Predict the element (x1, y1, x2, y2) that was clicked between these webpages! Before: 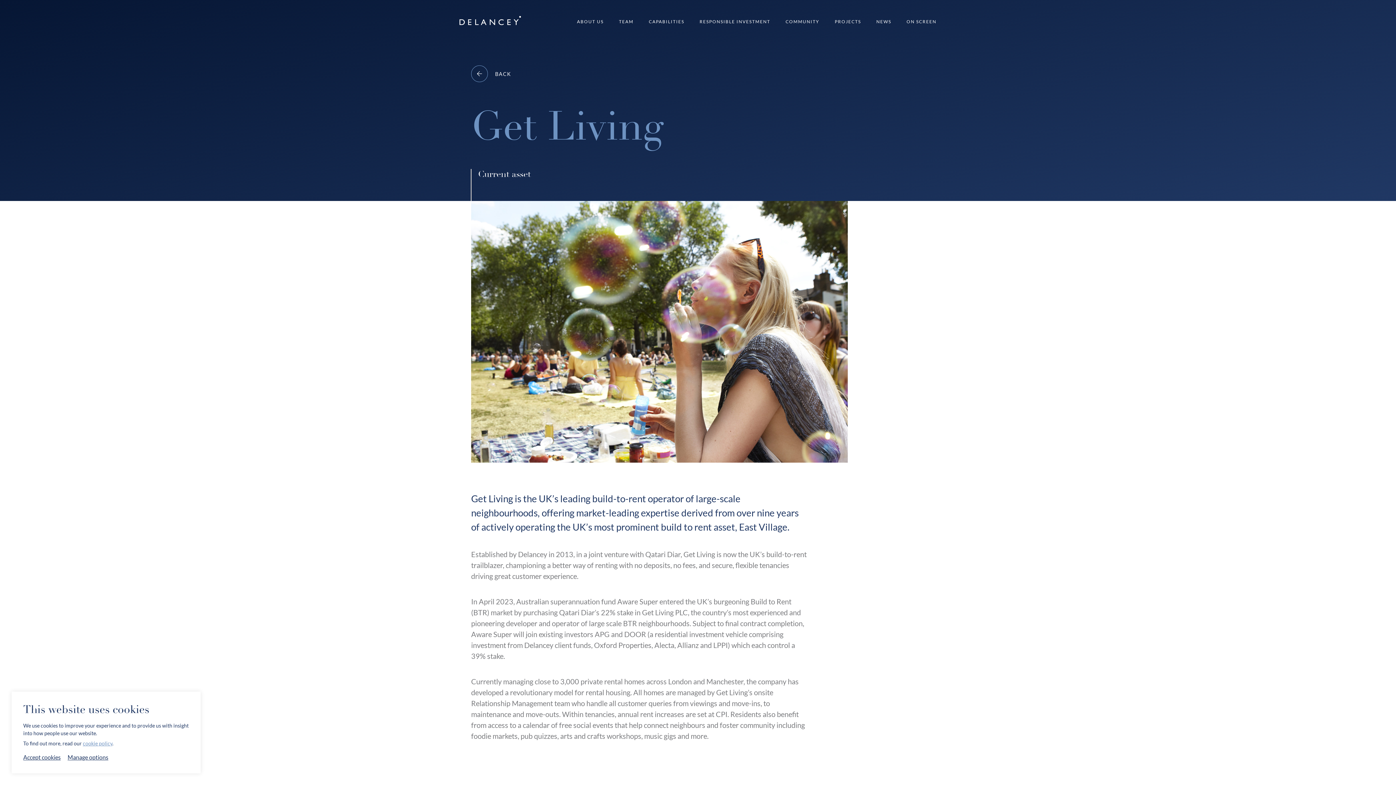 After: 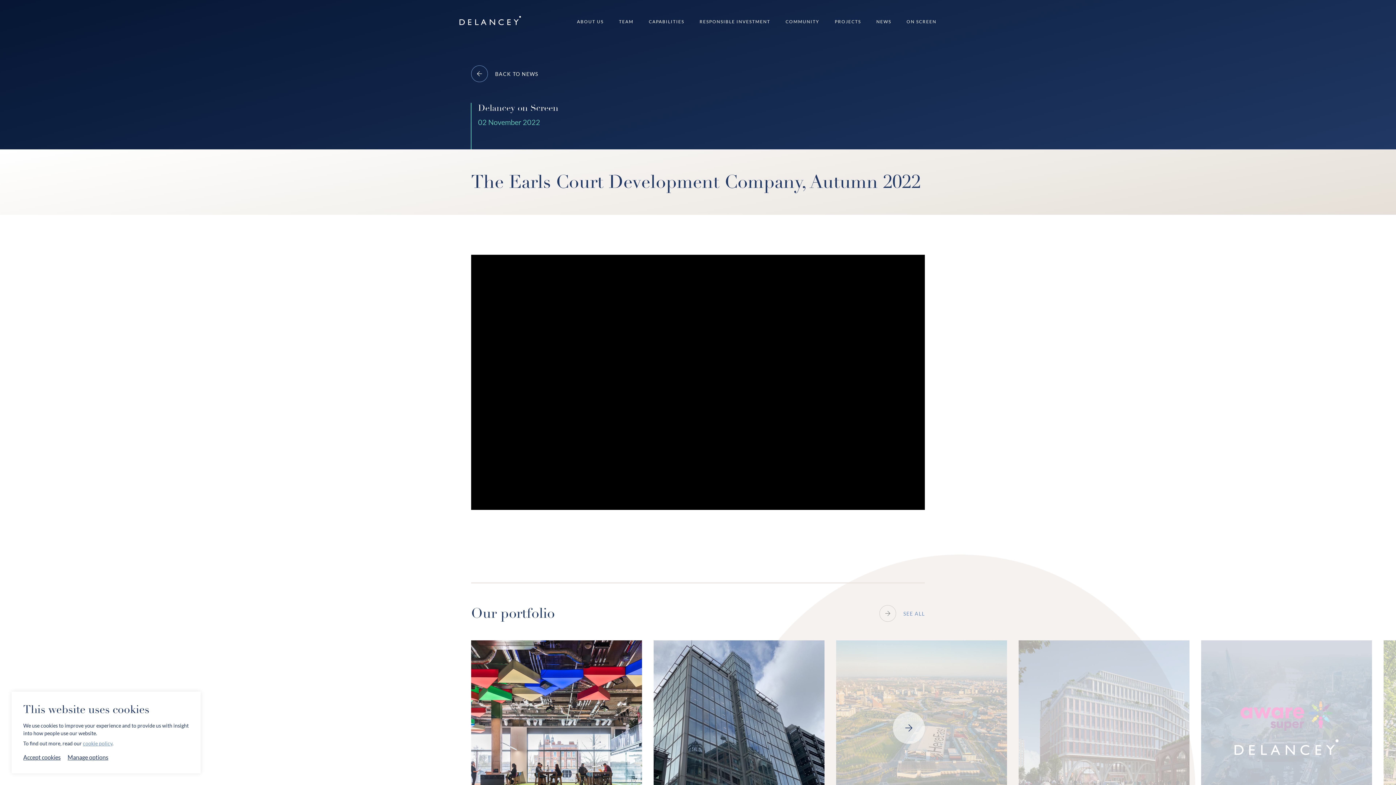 Action: label: BACK bbox: (471, 65, 511, 82)